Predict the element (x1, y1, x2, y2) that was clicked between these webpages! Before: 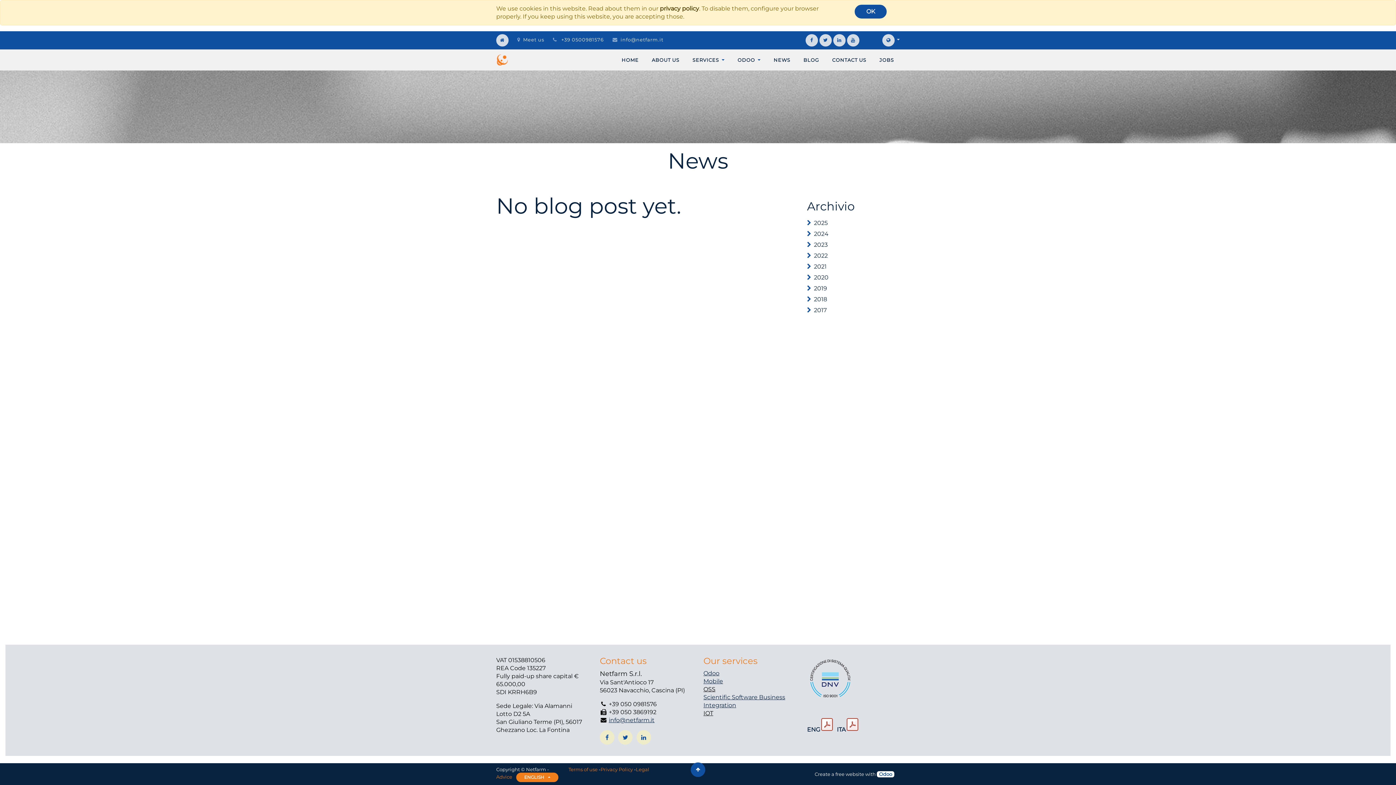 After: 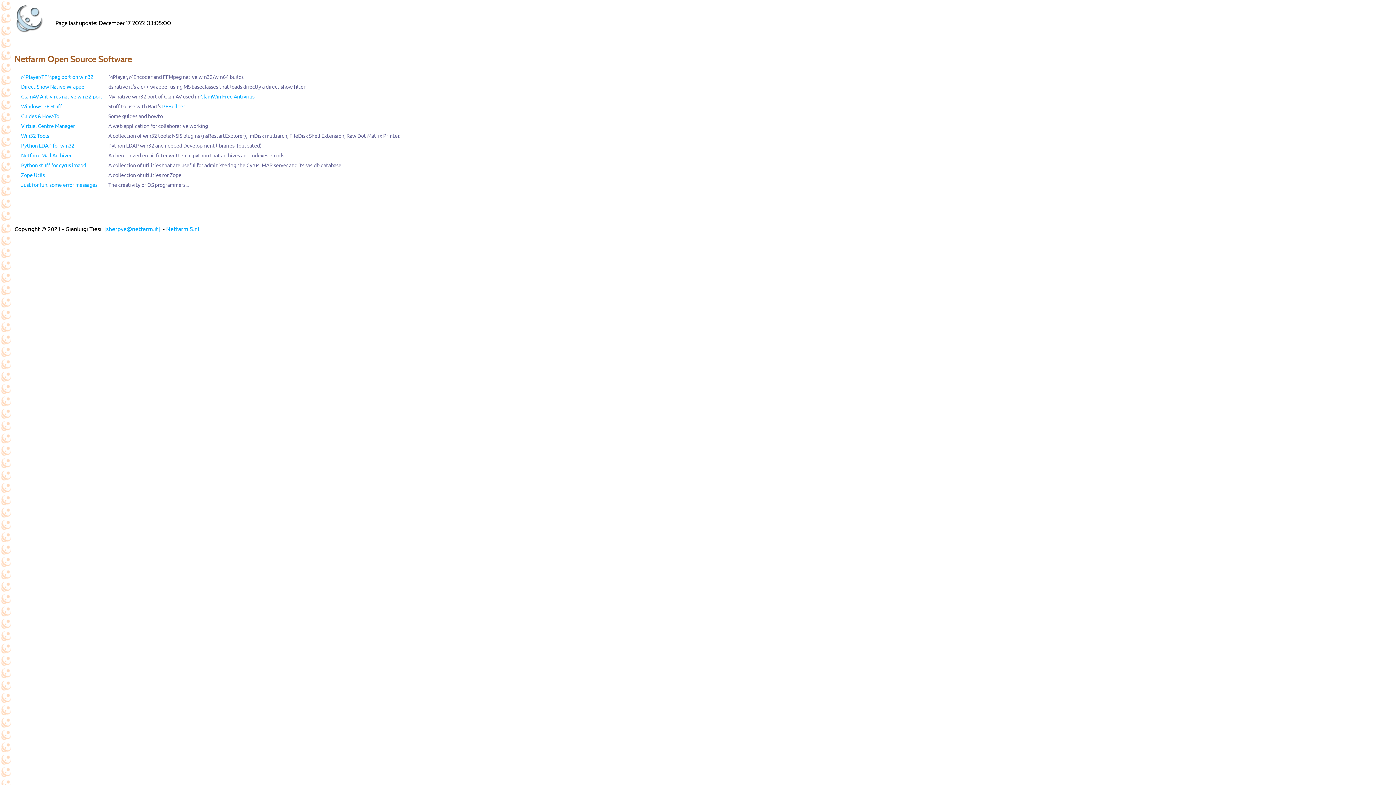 Action: label: OSS
 bbox: (703, 686, 715, 693)